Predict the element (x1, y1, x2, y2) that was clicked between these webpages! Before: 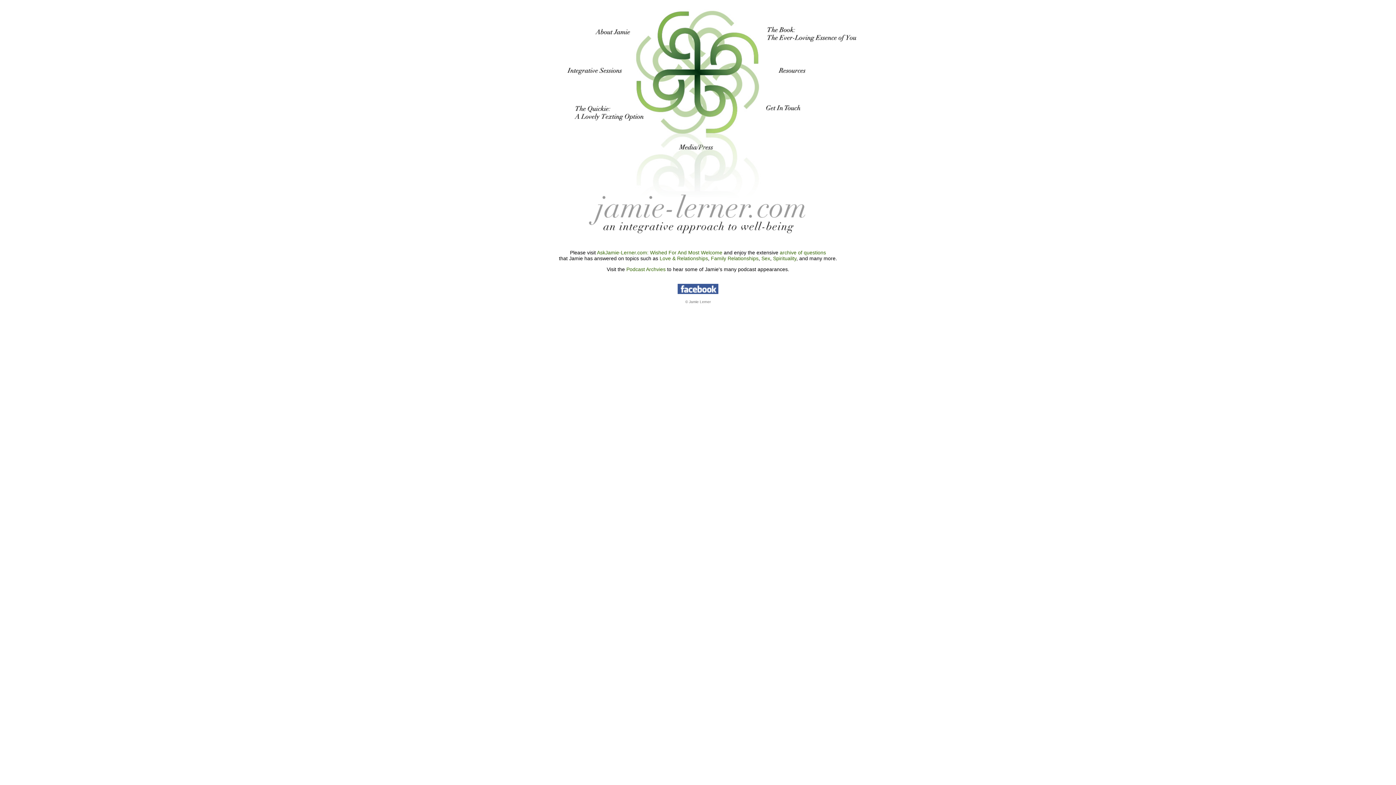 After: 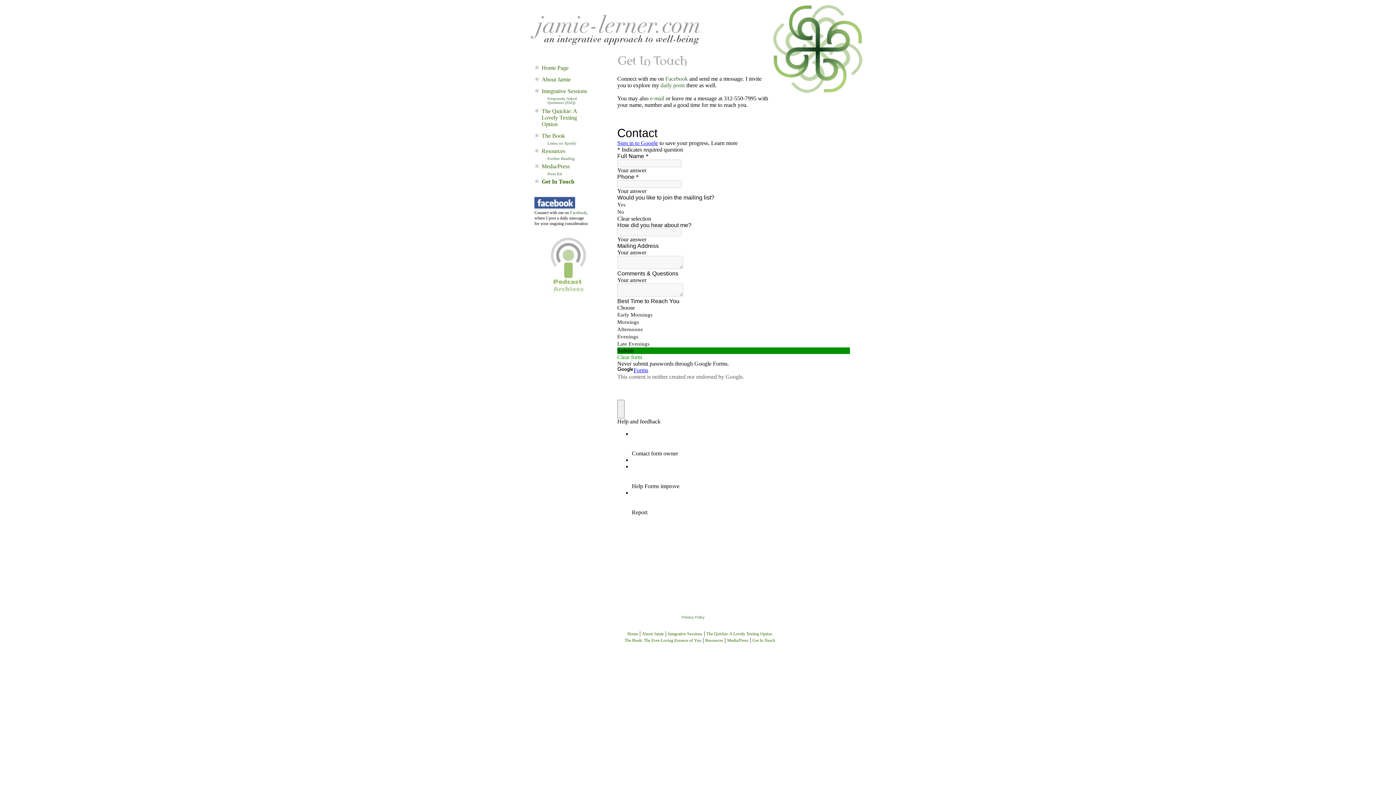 Action: bbox: (755, 108, 852, 114)